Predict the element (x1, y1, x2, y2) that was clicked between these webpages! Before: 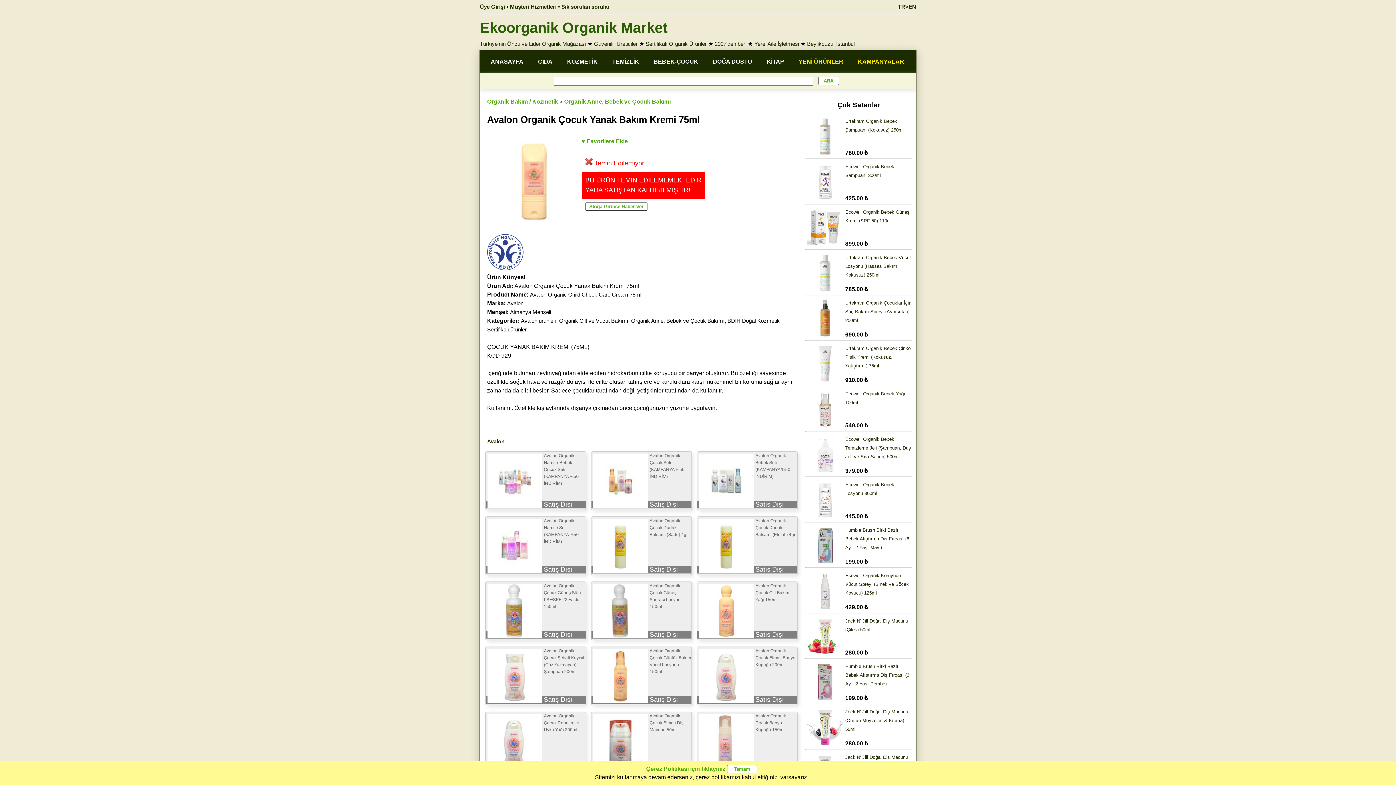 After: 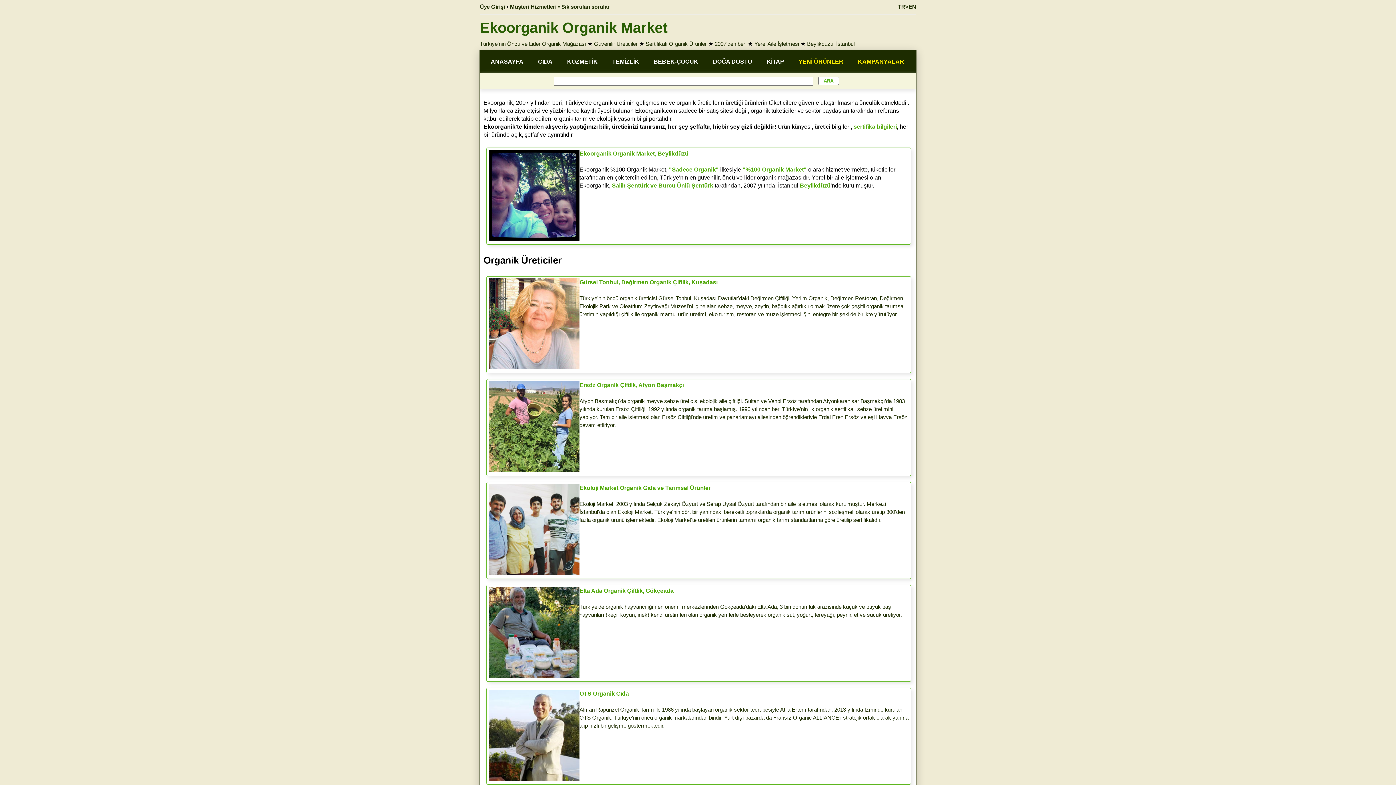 Action: bbox: (594, 40, 637, 46) label: Güvenilir Üreticiler